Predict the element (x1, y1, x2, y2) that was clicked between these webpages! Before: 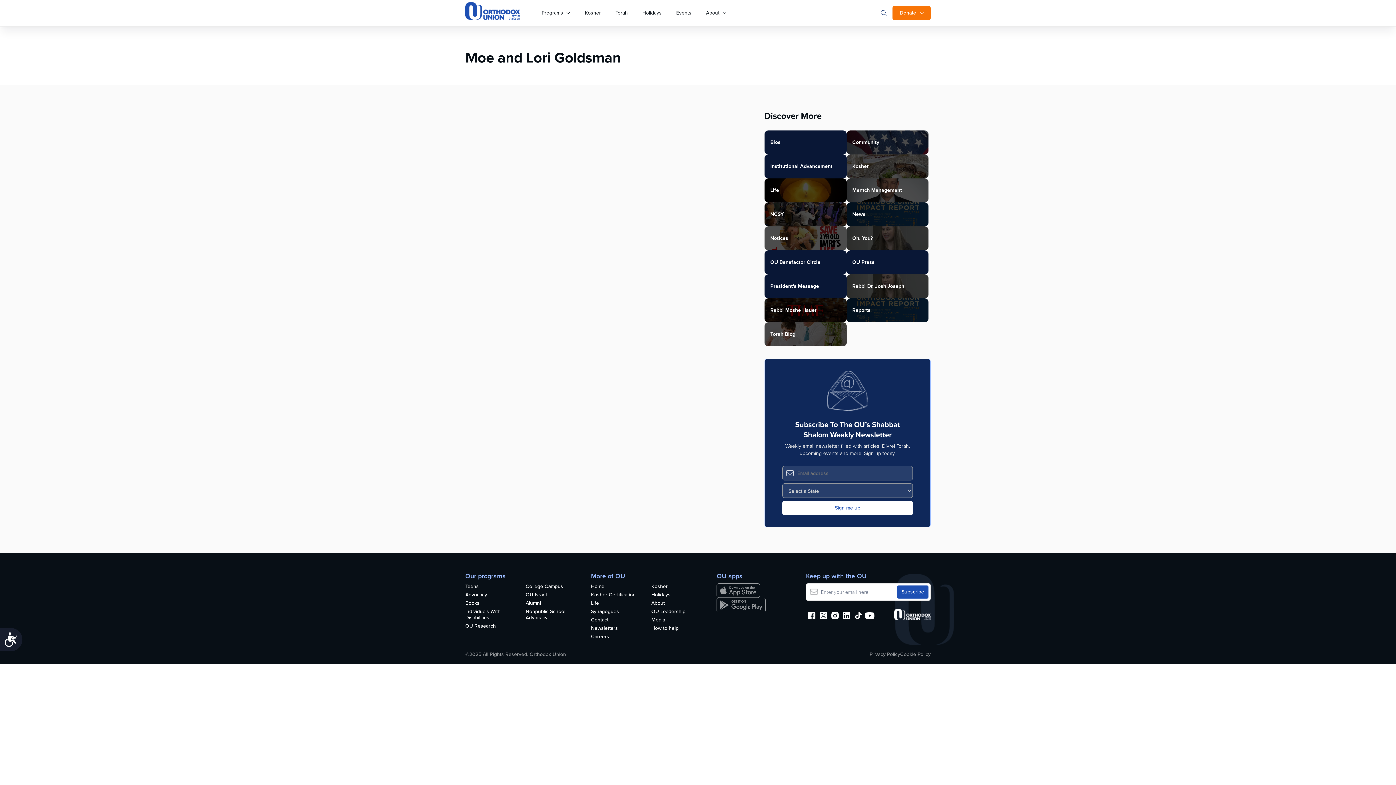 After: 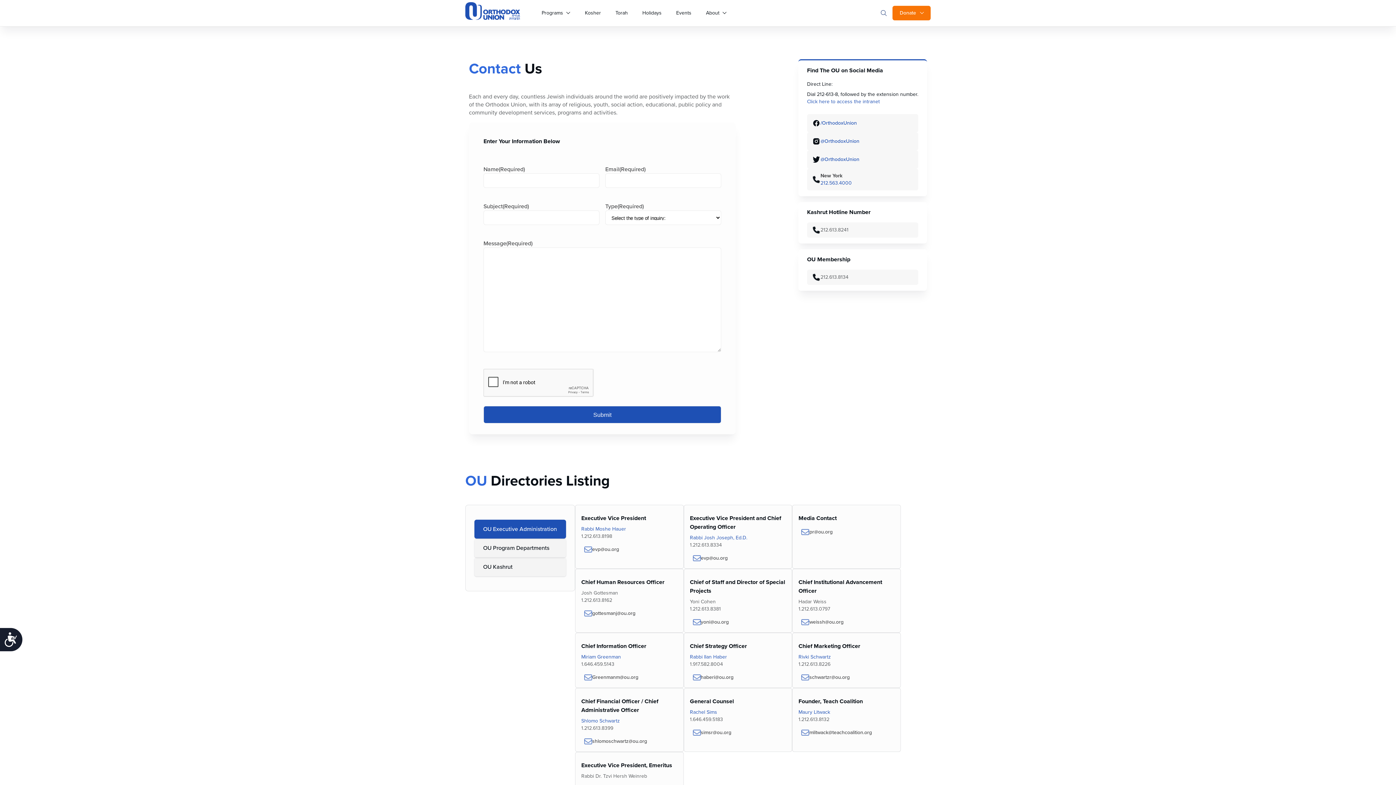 Action: label: Contact bbox: (591, 617, 639, 624)